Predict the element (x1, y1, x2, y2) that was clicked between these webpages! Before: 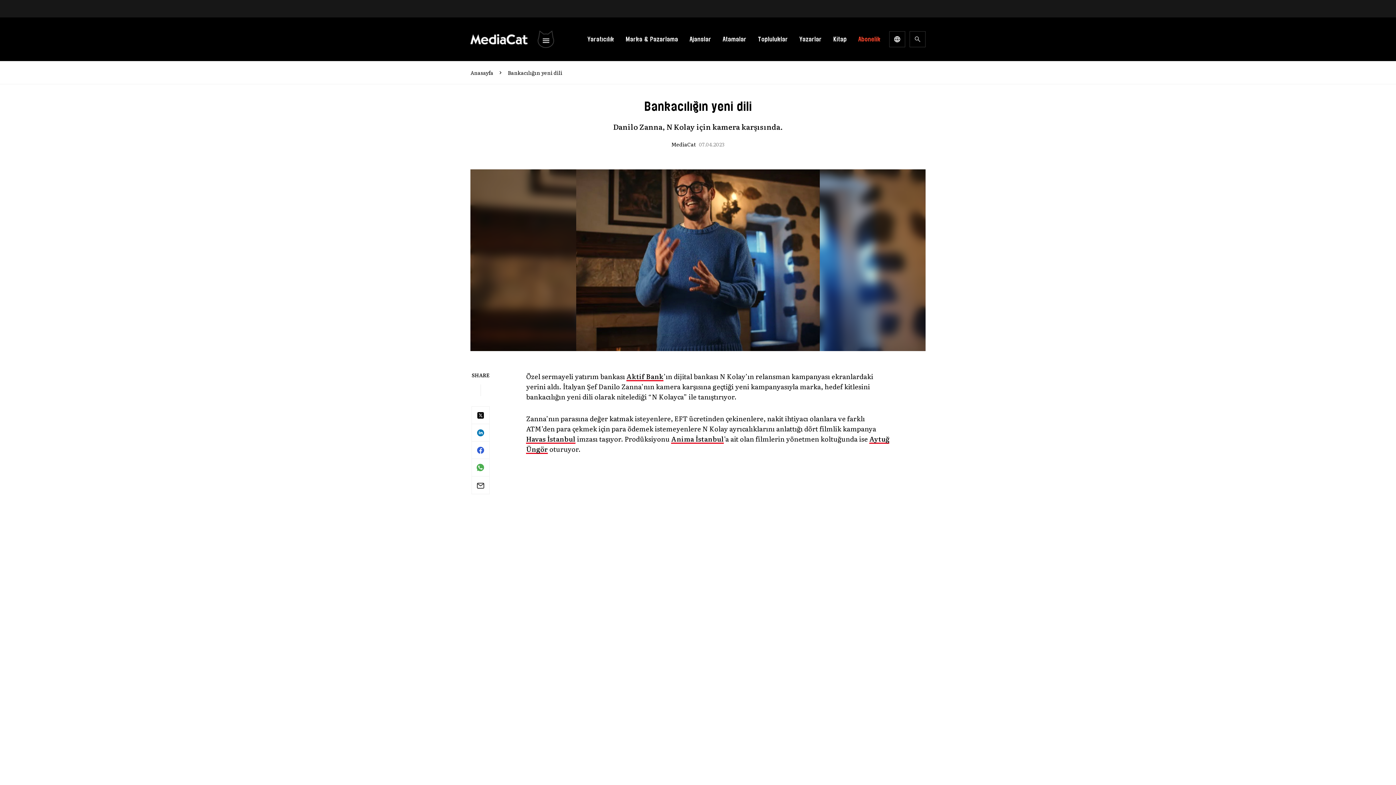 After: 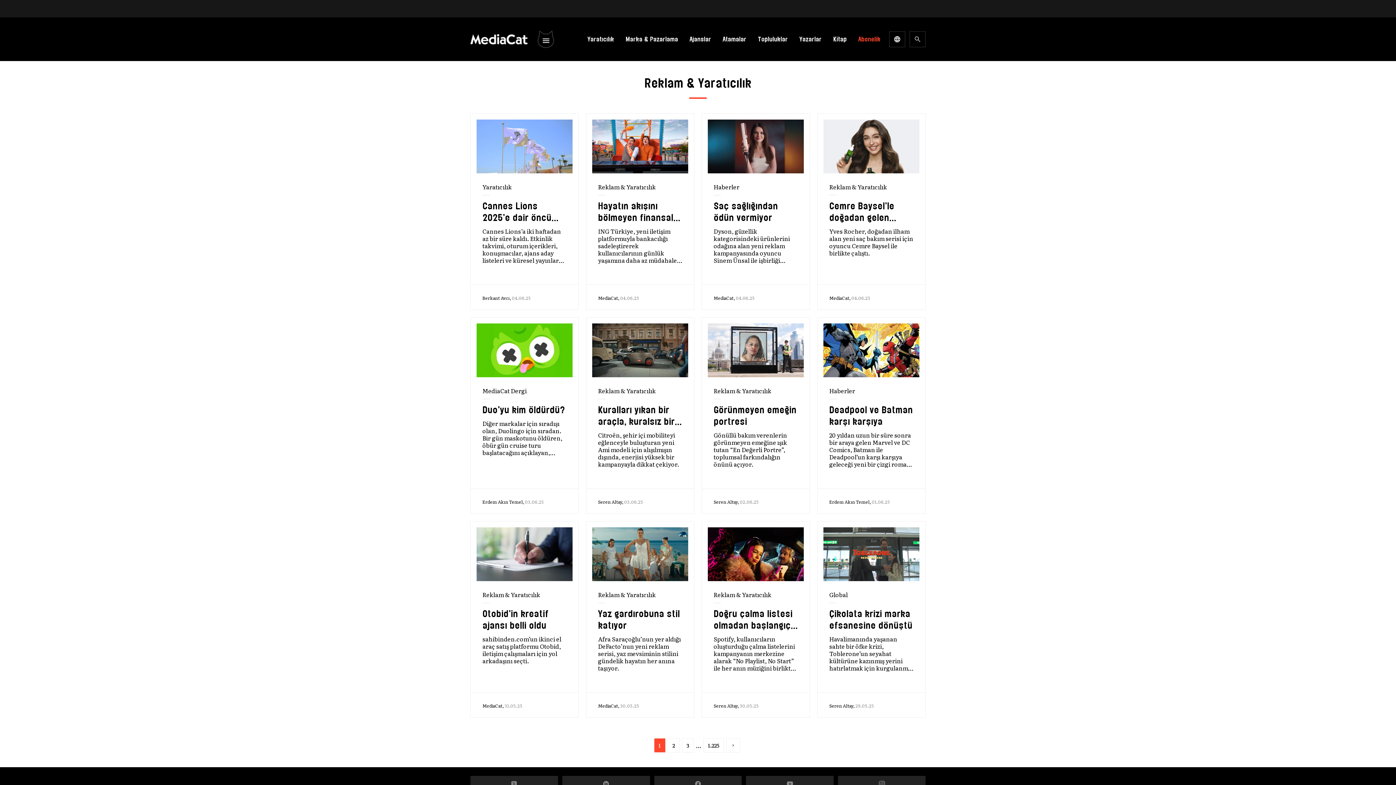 Action: label: Yaratıcılık bbox: (587, 35, 614, 42)